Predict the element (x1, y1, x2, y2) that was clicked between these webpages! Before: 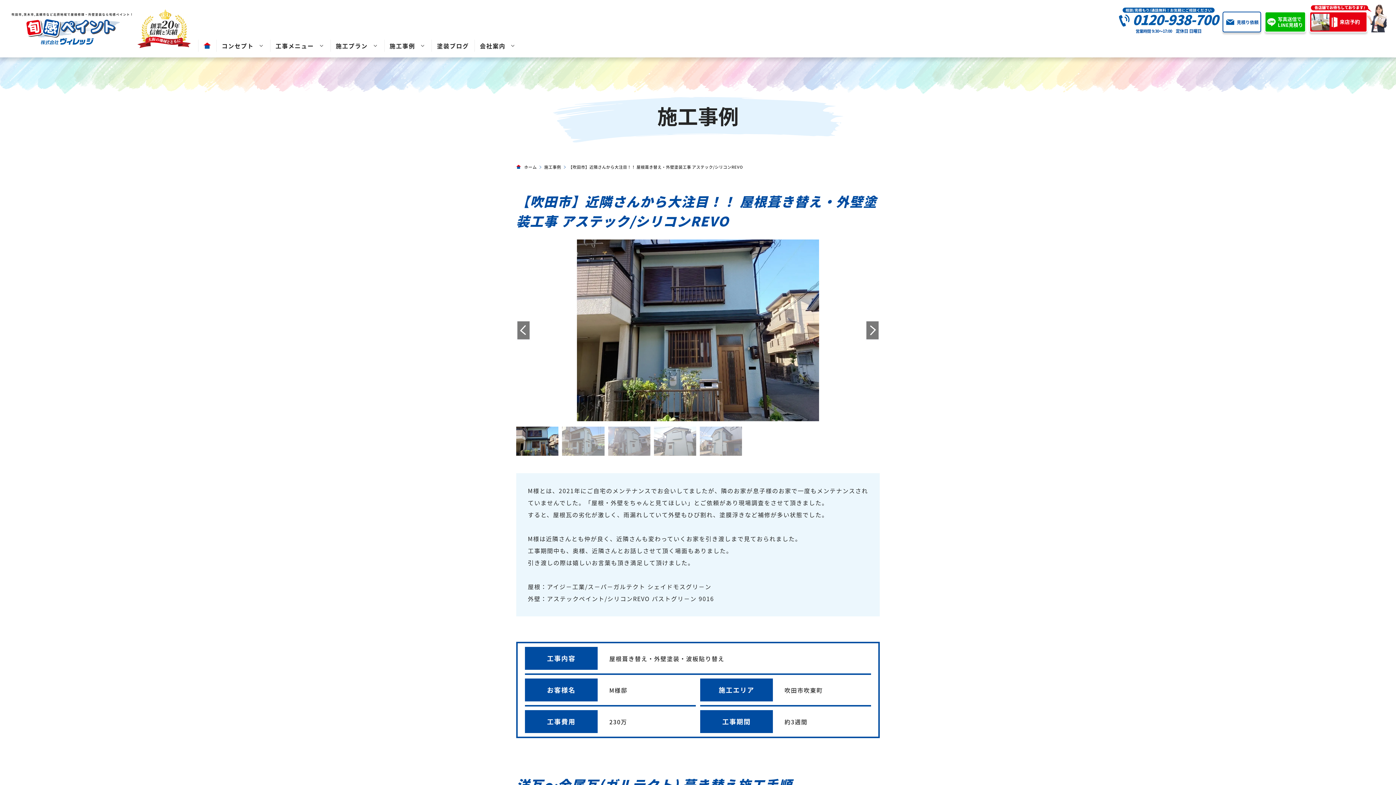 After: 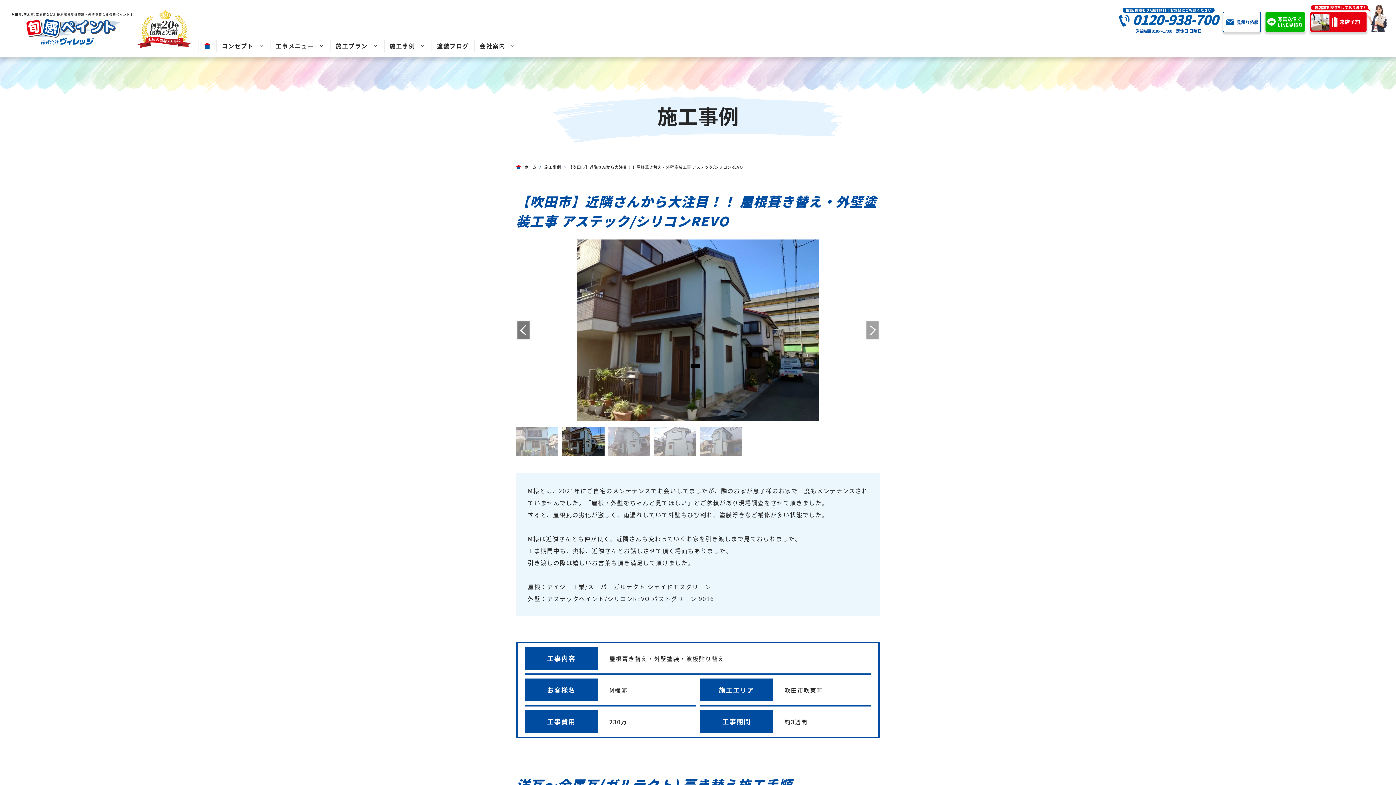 Action: bbox: (865, 320, 880, 340) label: Next slide